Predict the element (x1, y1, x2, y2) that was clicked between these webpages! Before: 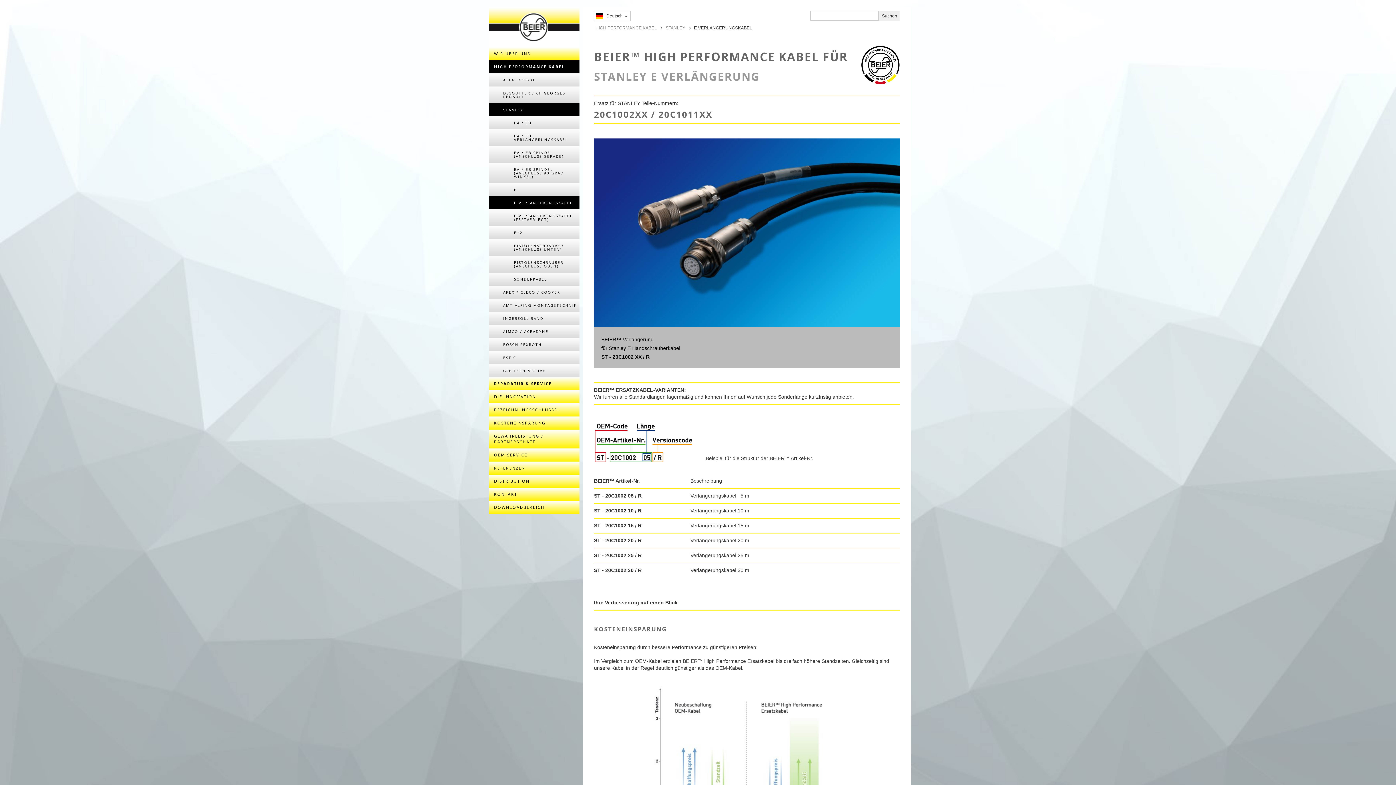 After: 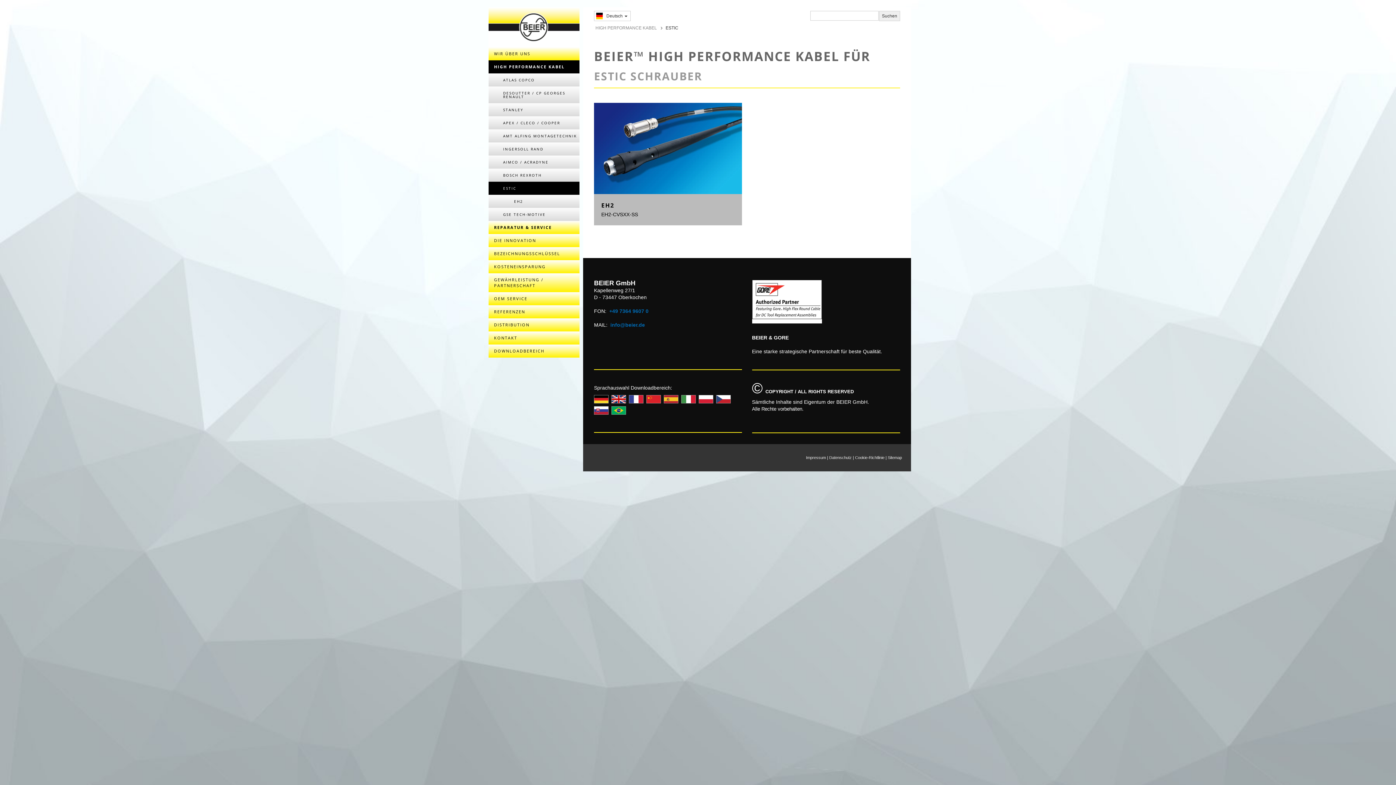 Action: bbox: (488, 351, 579, 364) label: ESTIC